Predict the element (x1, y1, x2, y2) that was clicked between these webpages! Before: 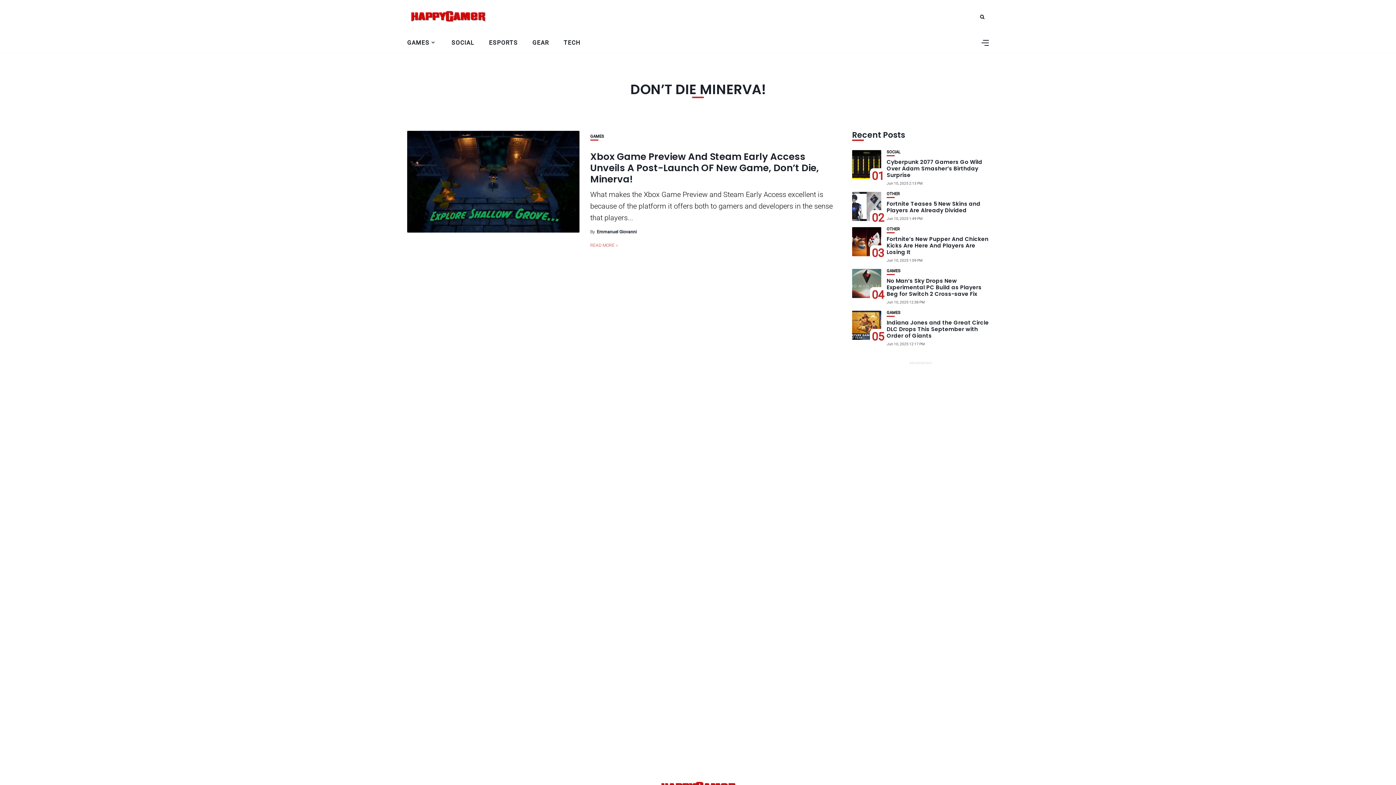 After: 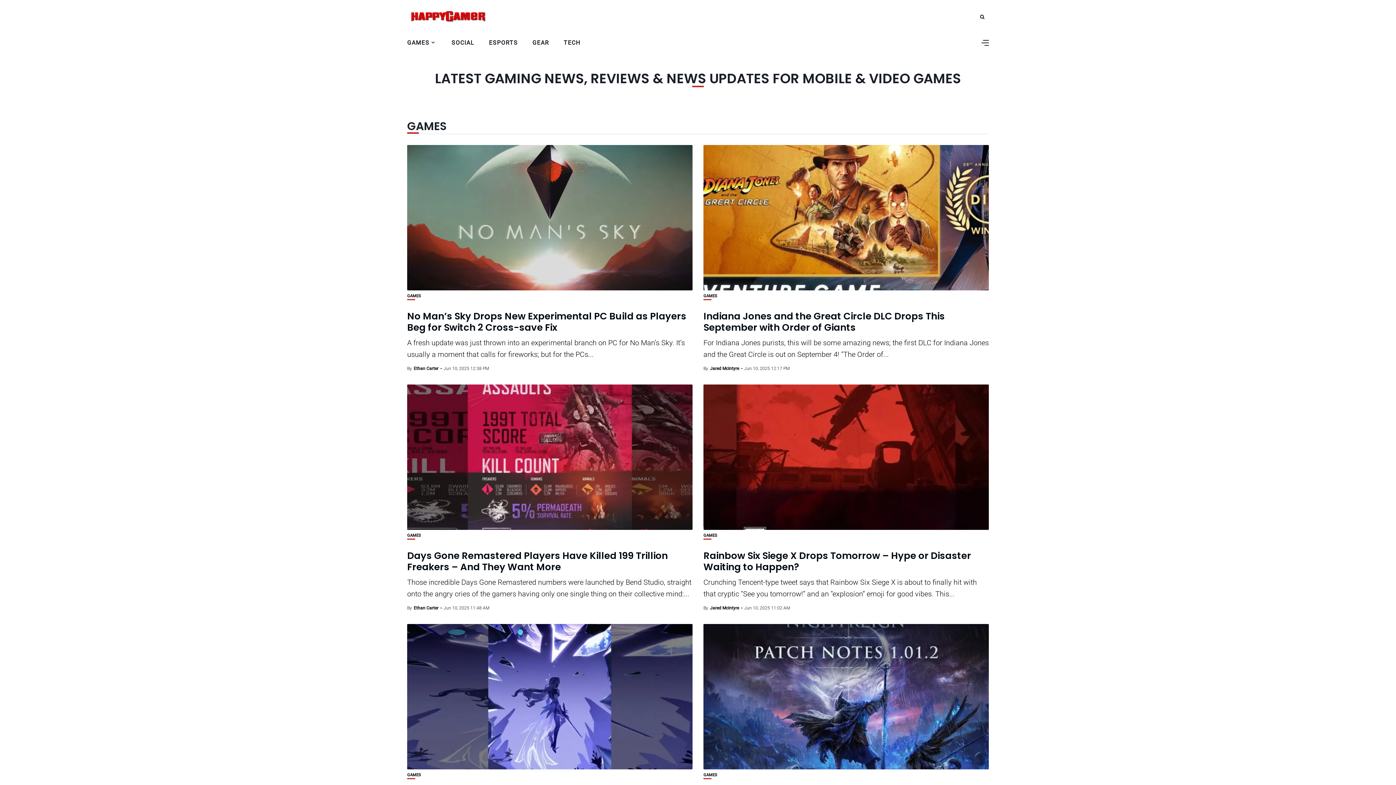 Action: bbox: (407, 11, 489, 20)